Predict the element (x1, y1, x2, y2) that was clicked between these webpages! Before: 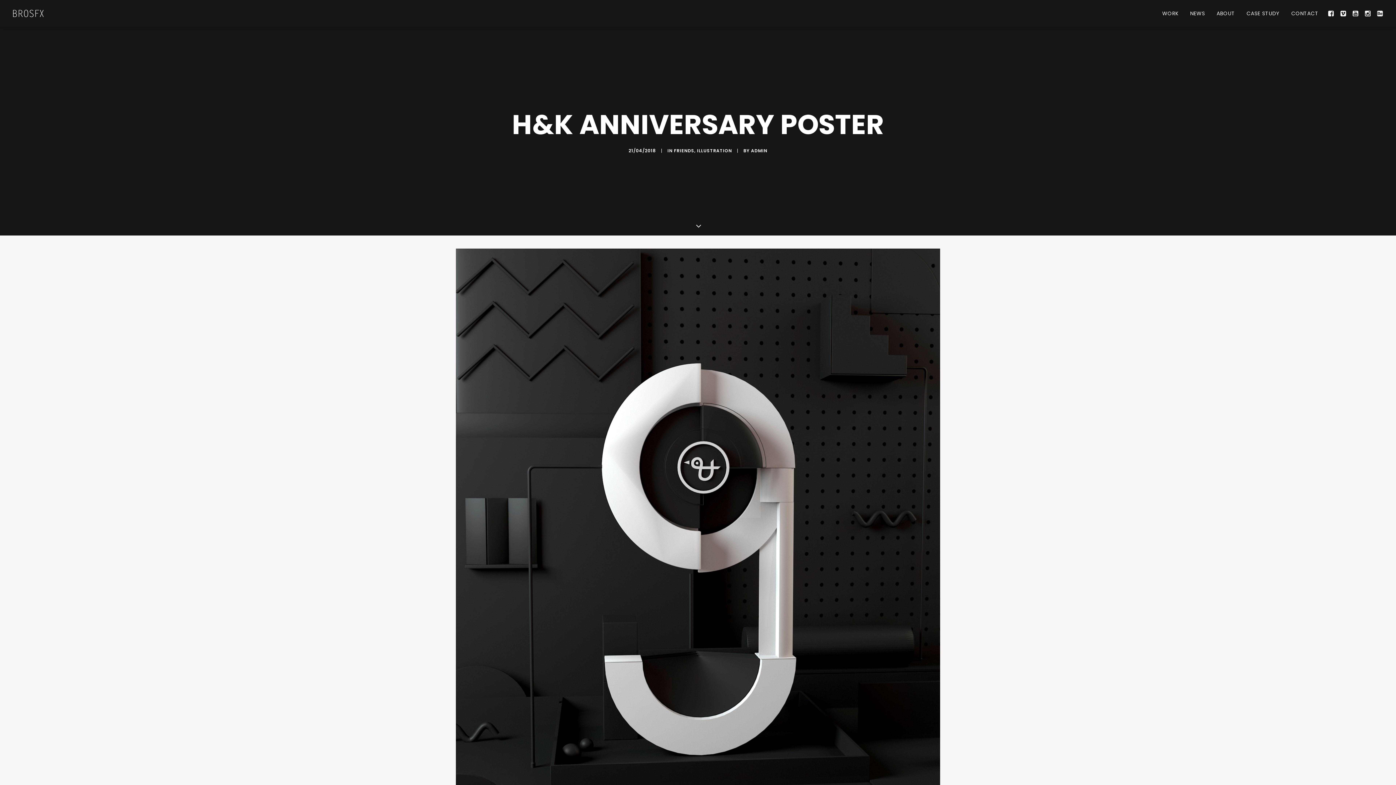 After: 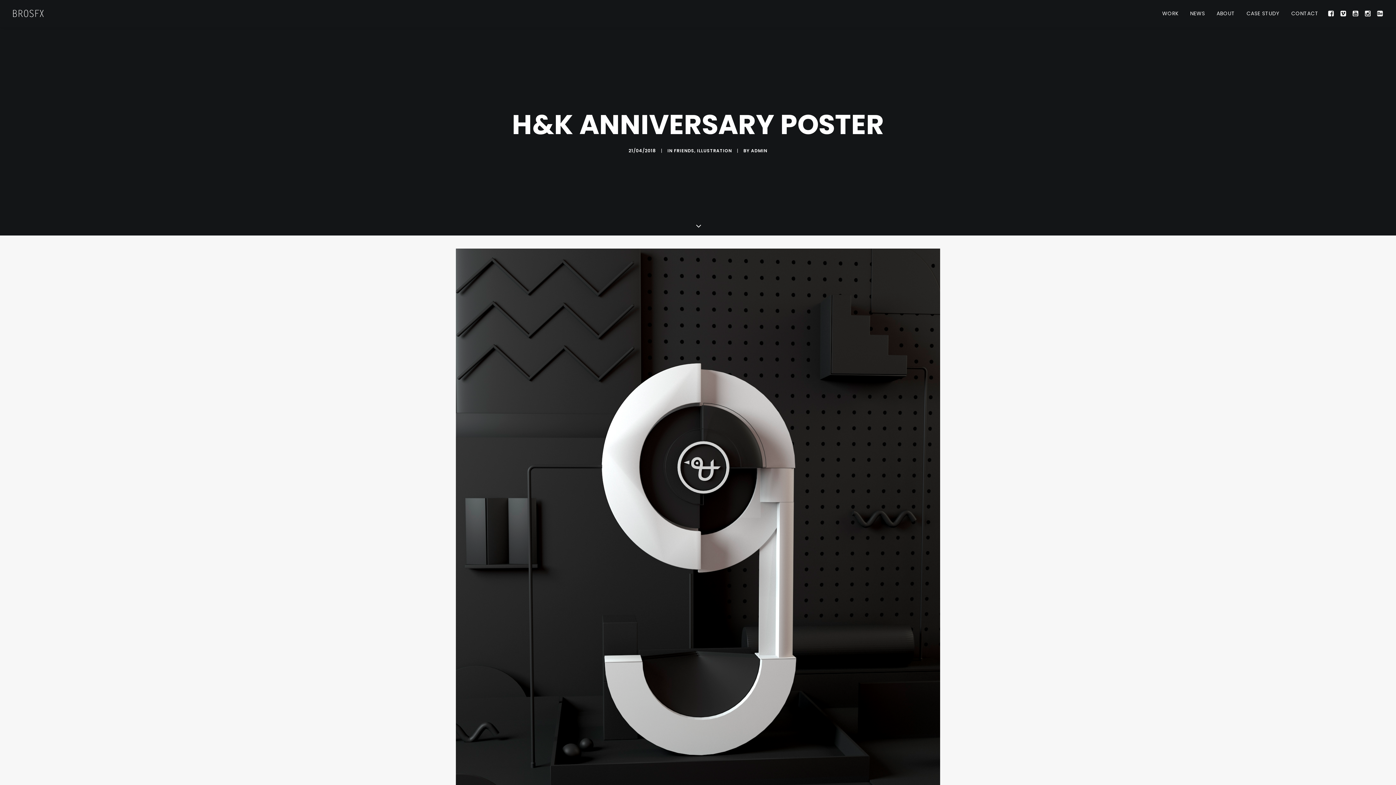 Action: bbox: (1362, 0, 1374, 26)